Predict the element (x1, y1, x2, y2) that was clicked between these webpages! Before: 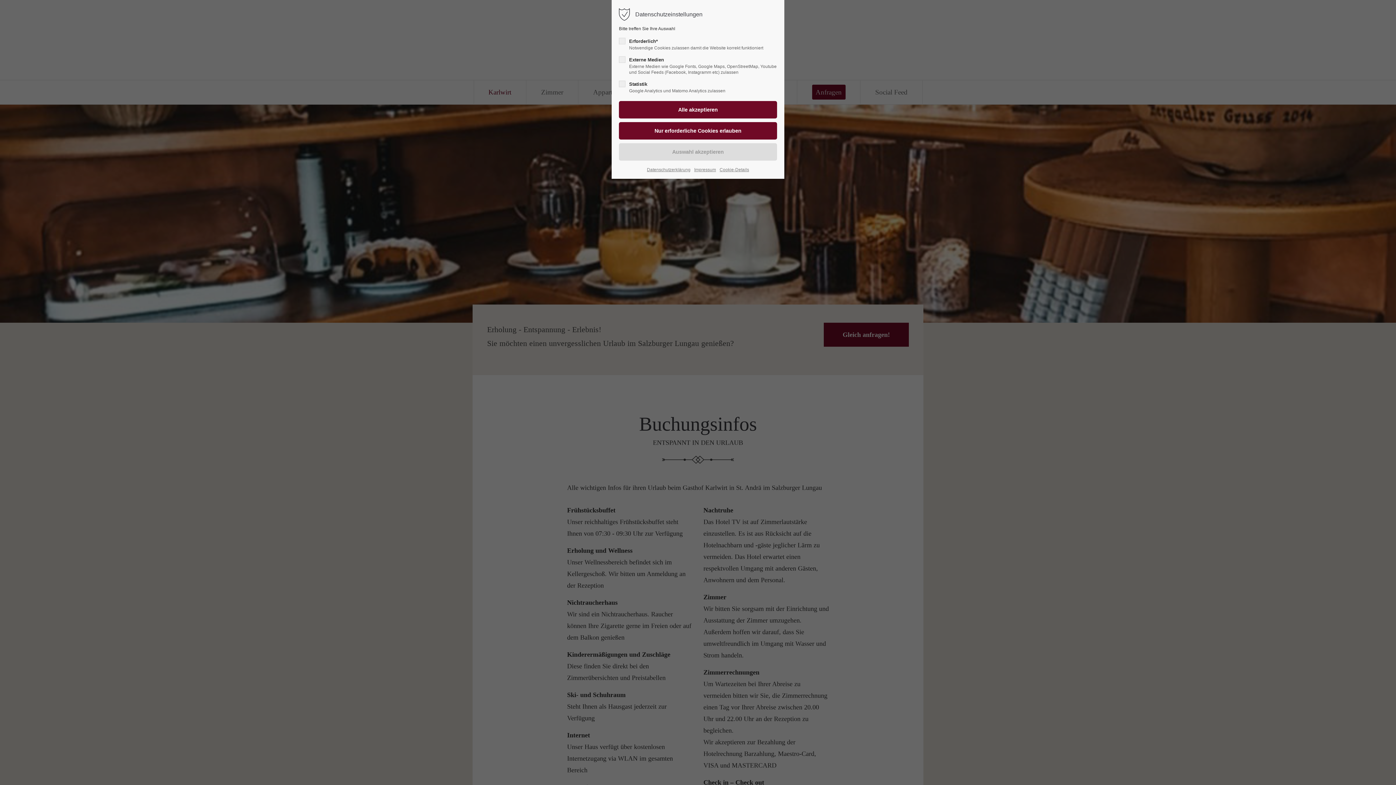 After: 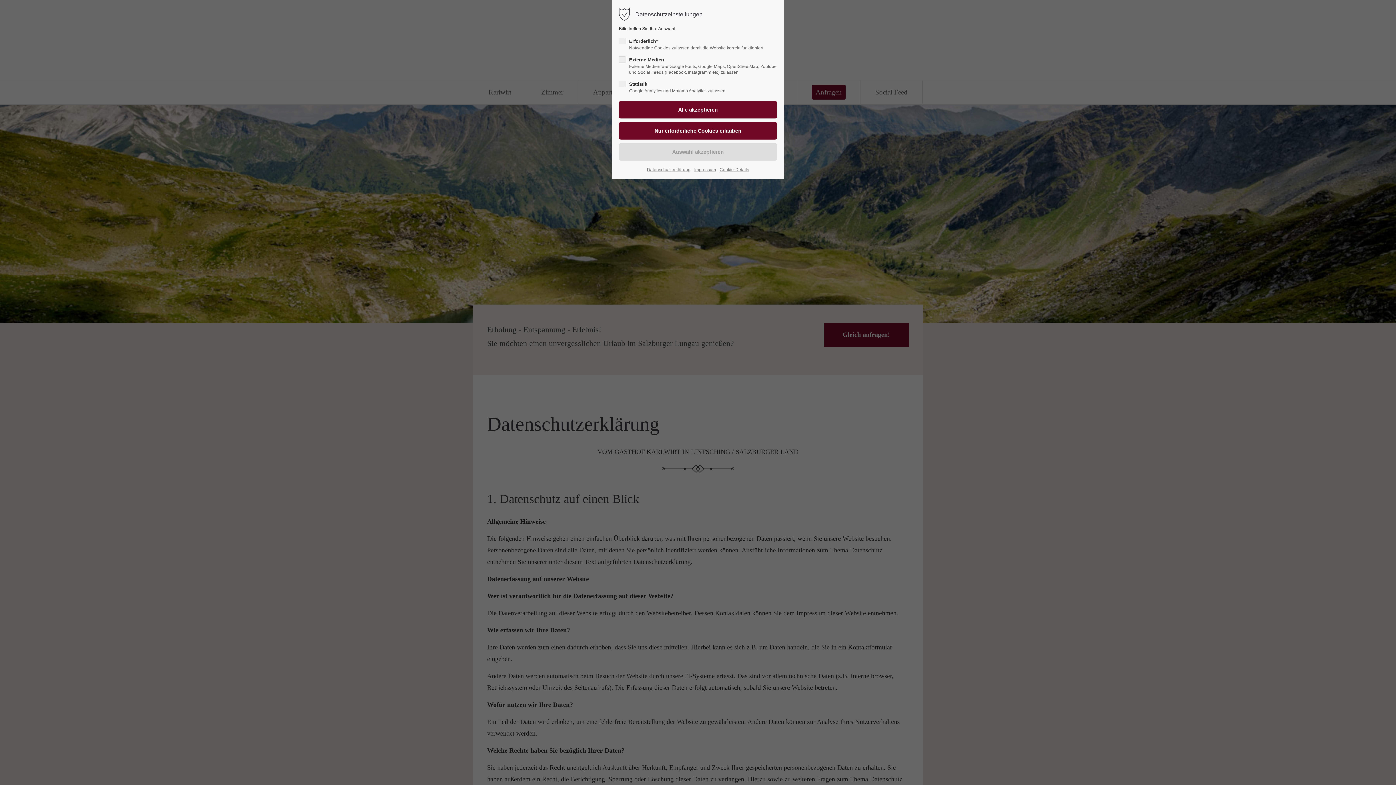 Action: bbox: (647, 166, 690, 173) label: Datenschutzerklärung